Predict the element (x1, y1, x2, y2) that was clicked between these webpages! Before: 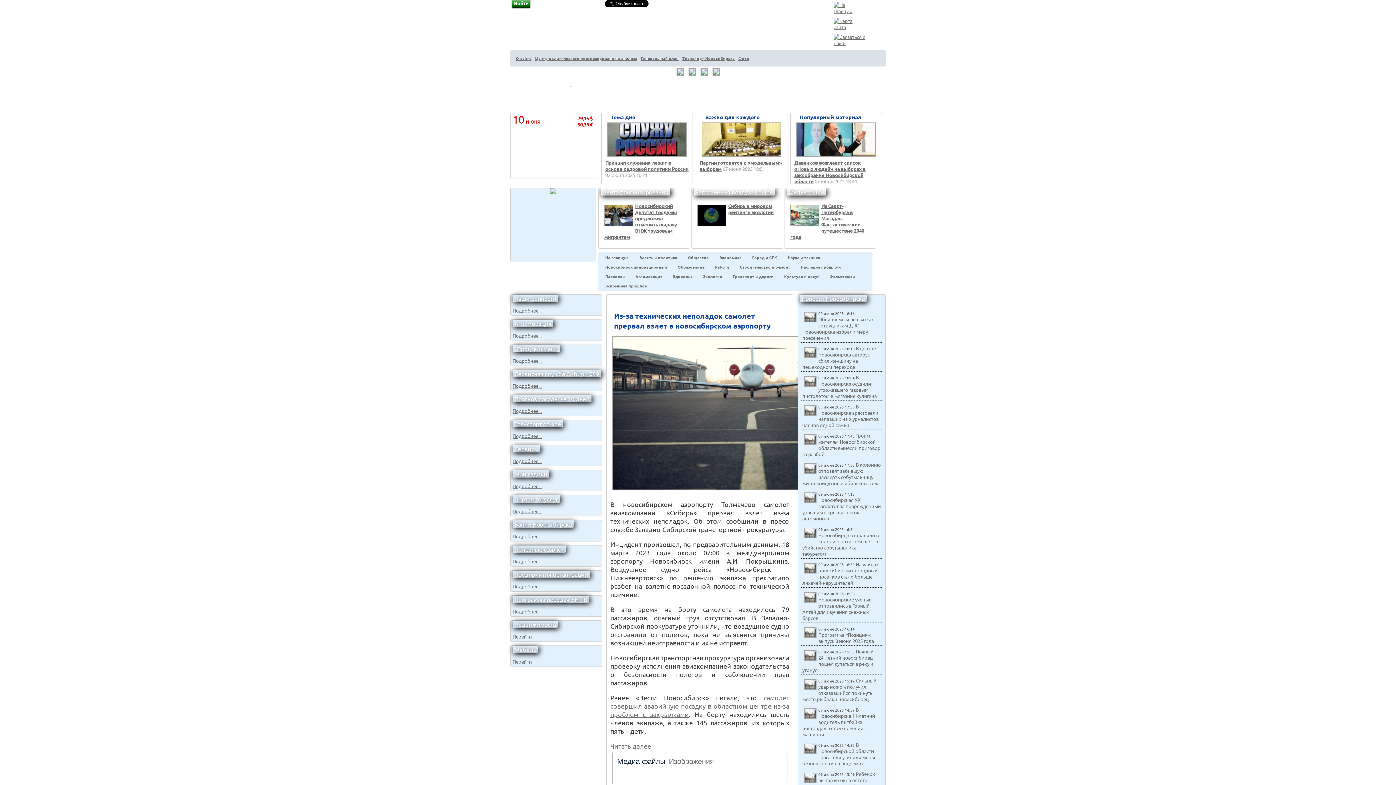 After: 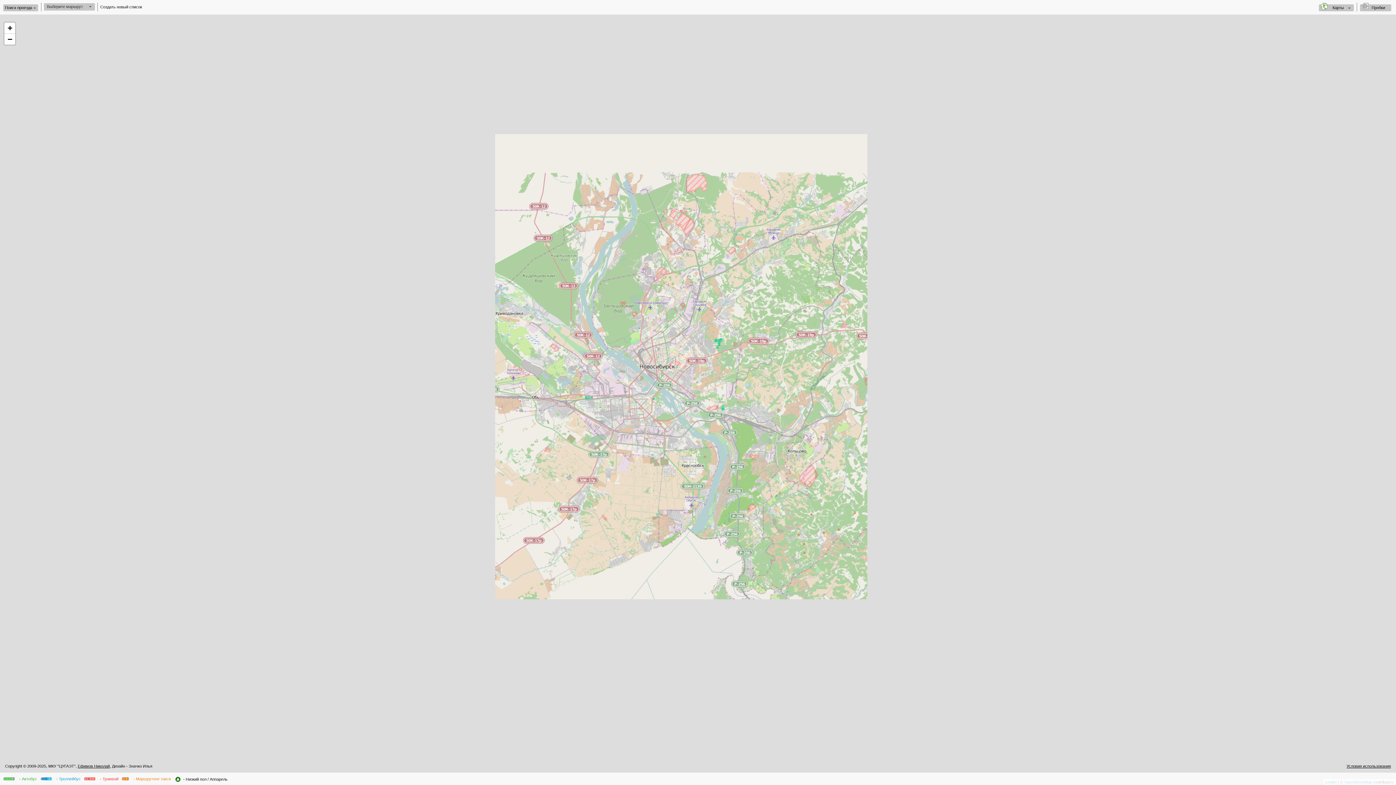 Action: label: Подробнее... bbox: (512, 433, 541, 439)